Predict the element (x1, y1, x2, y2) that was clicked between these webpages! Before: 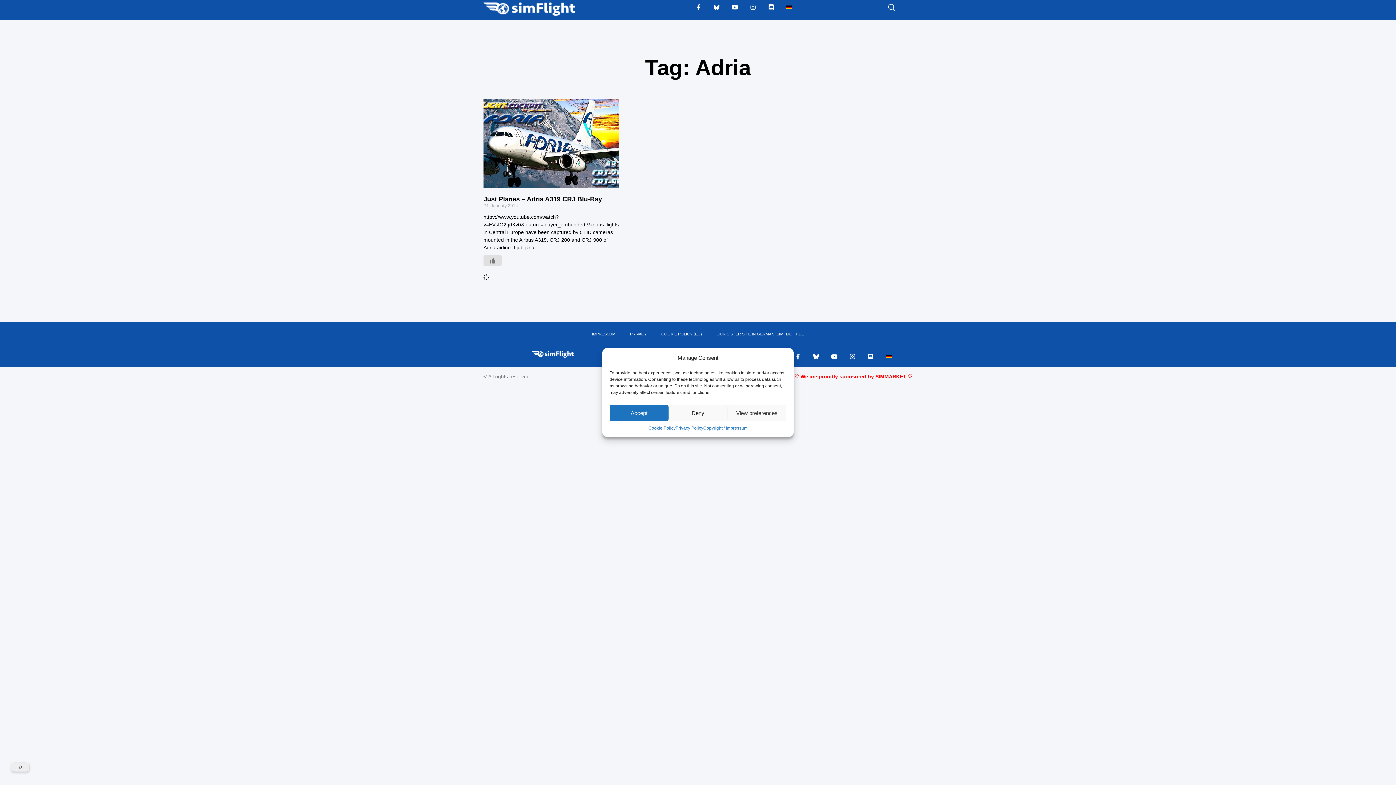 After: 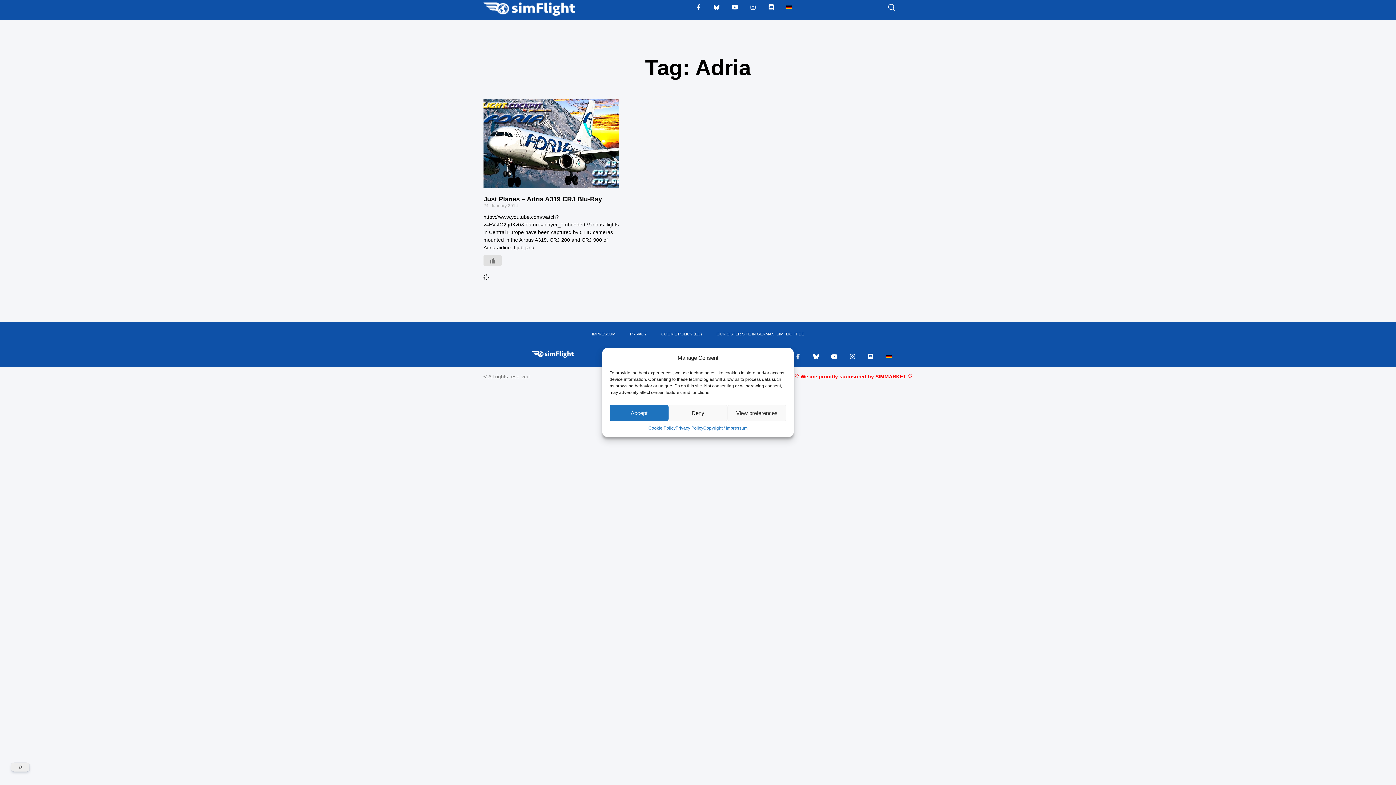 Action: bbox: (792, 351, 804, 362) label: Facebook-f